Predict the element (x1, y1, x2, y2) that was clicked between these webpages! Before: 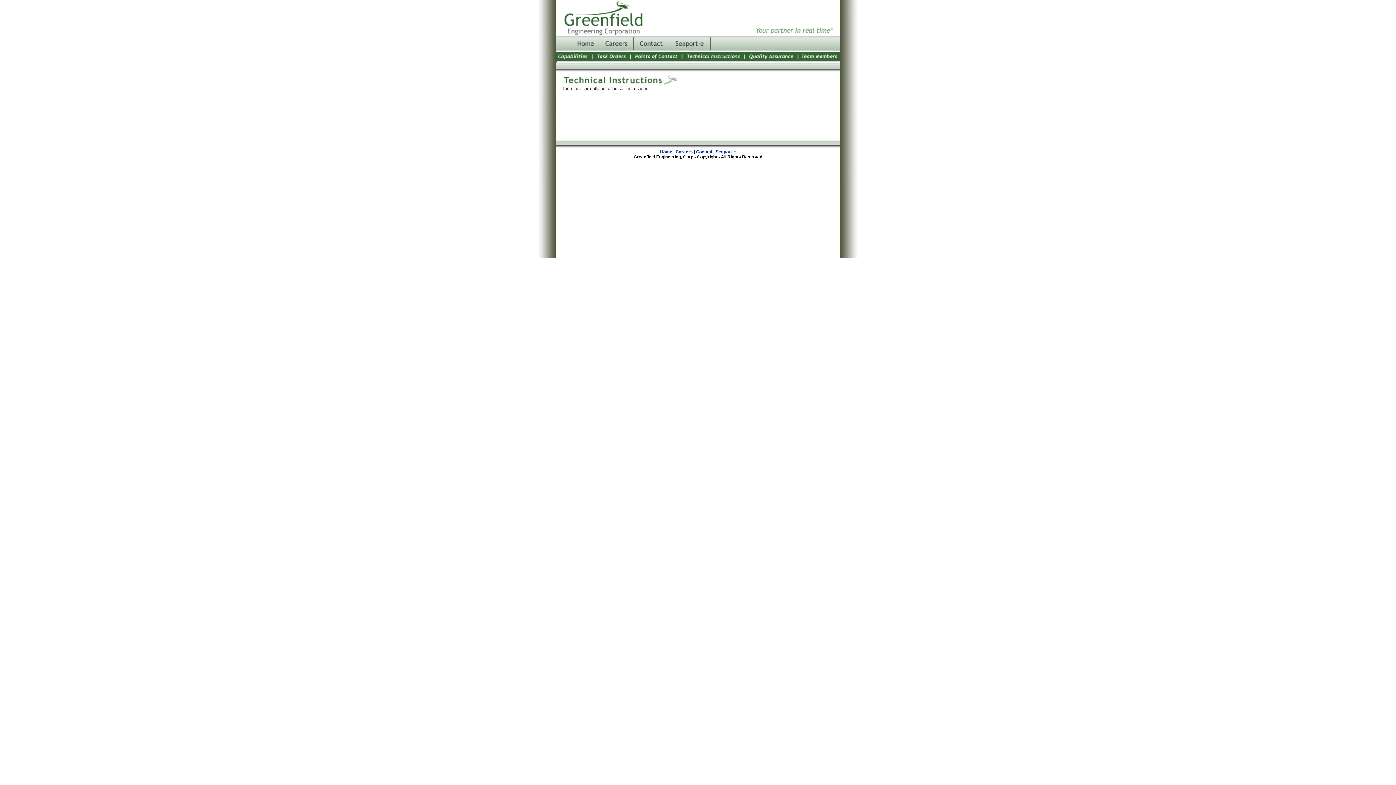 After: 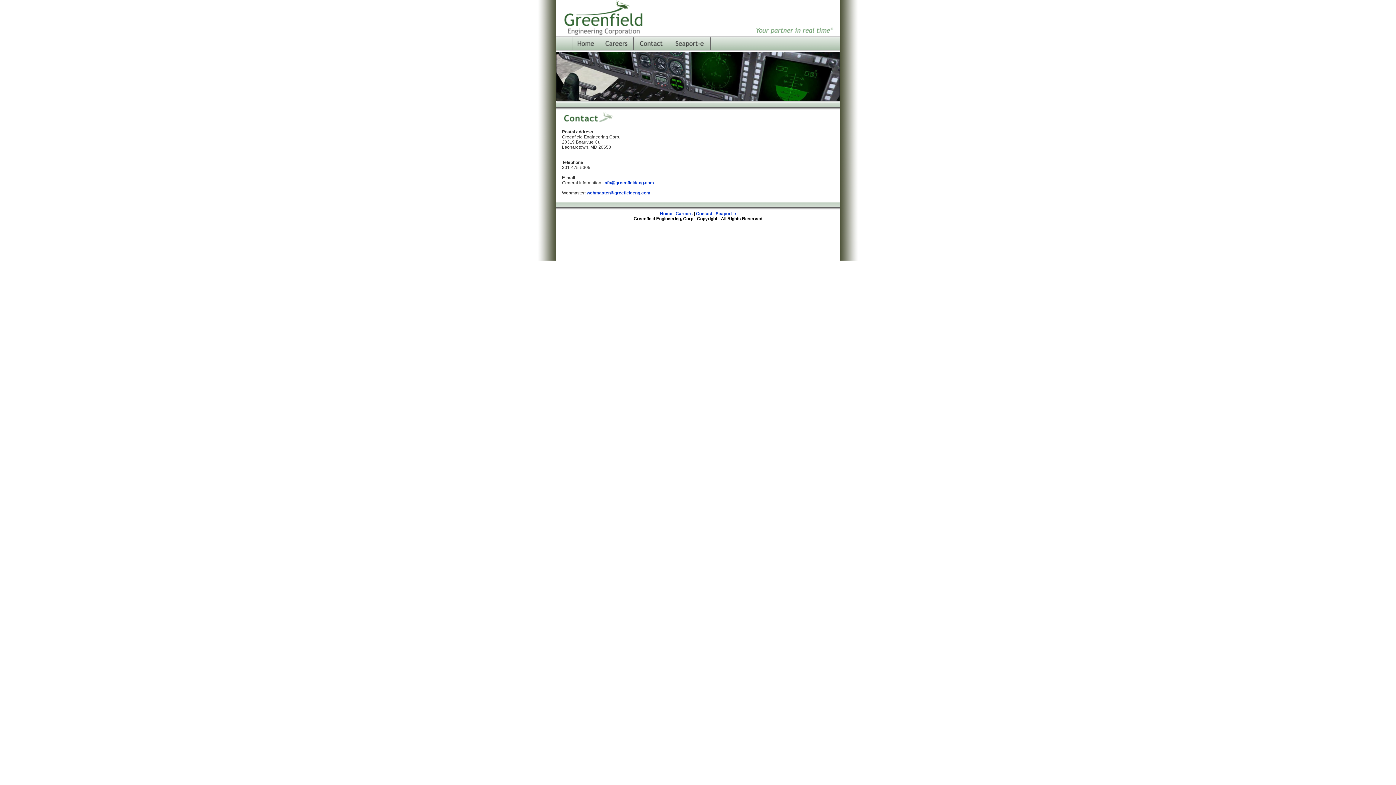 Action: label: Contact bbox: (696, 149, 712, 154)